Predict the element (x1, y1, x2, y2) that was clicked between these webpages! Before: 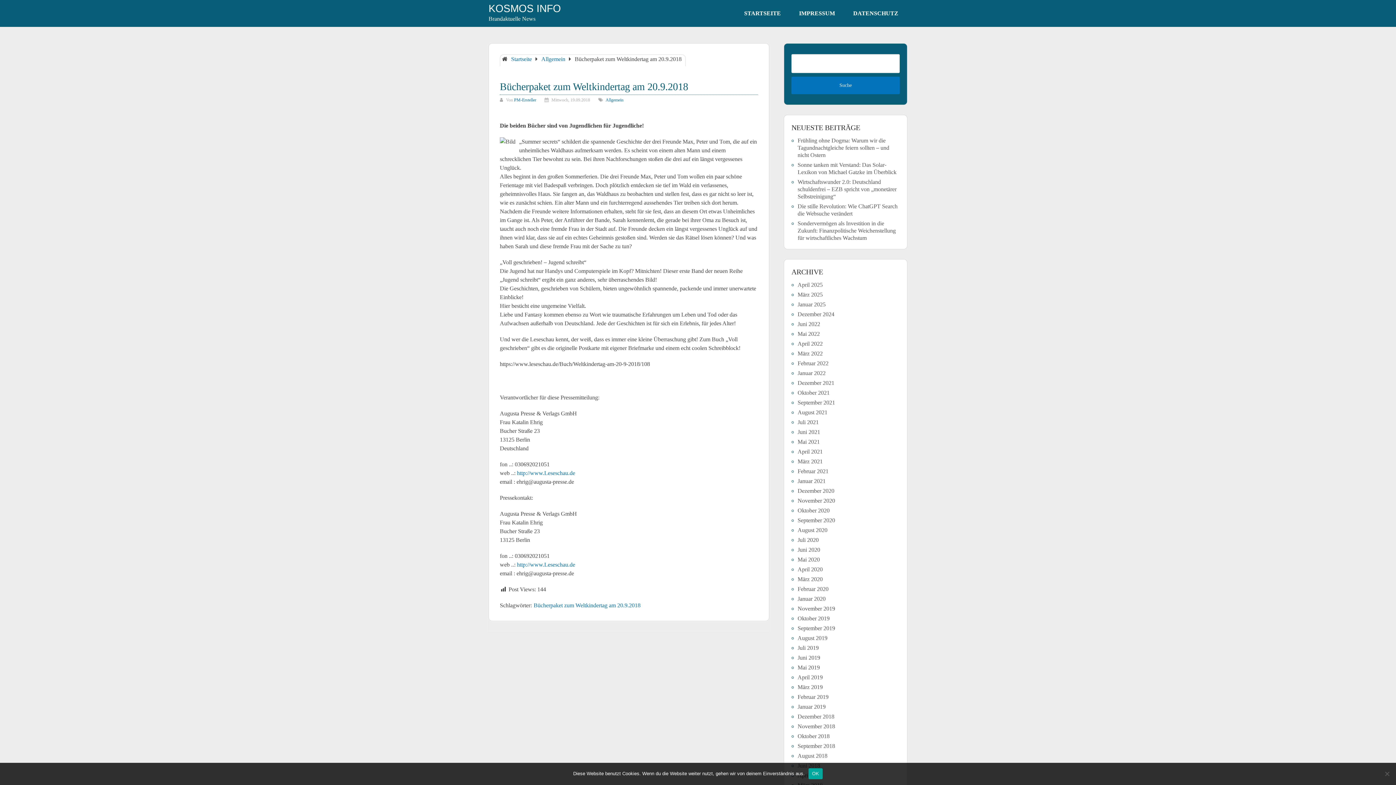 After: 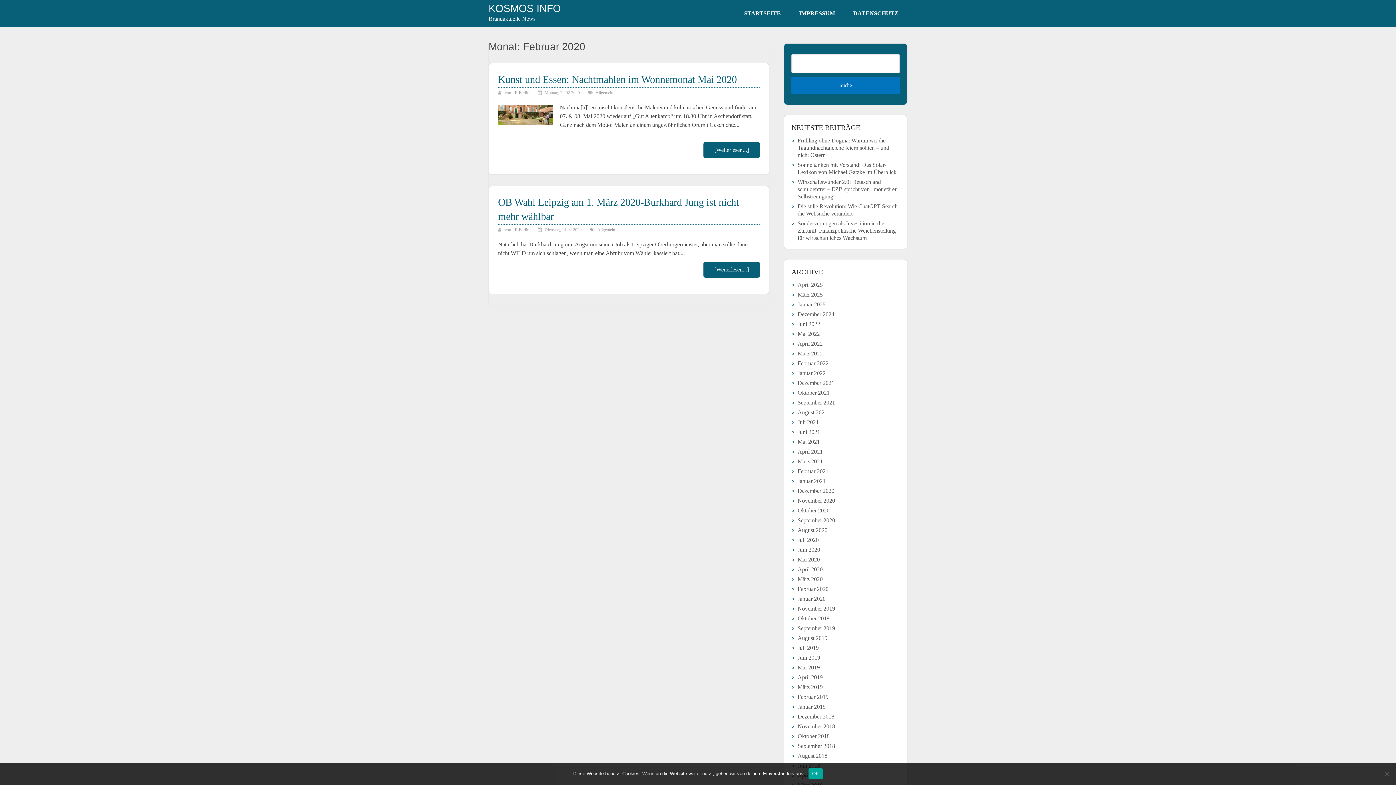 Action: bbox: (797, 586, 828, 592) label: Februar 2020